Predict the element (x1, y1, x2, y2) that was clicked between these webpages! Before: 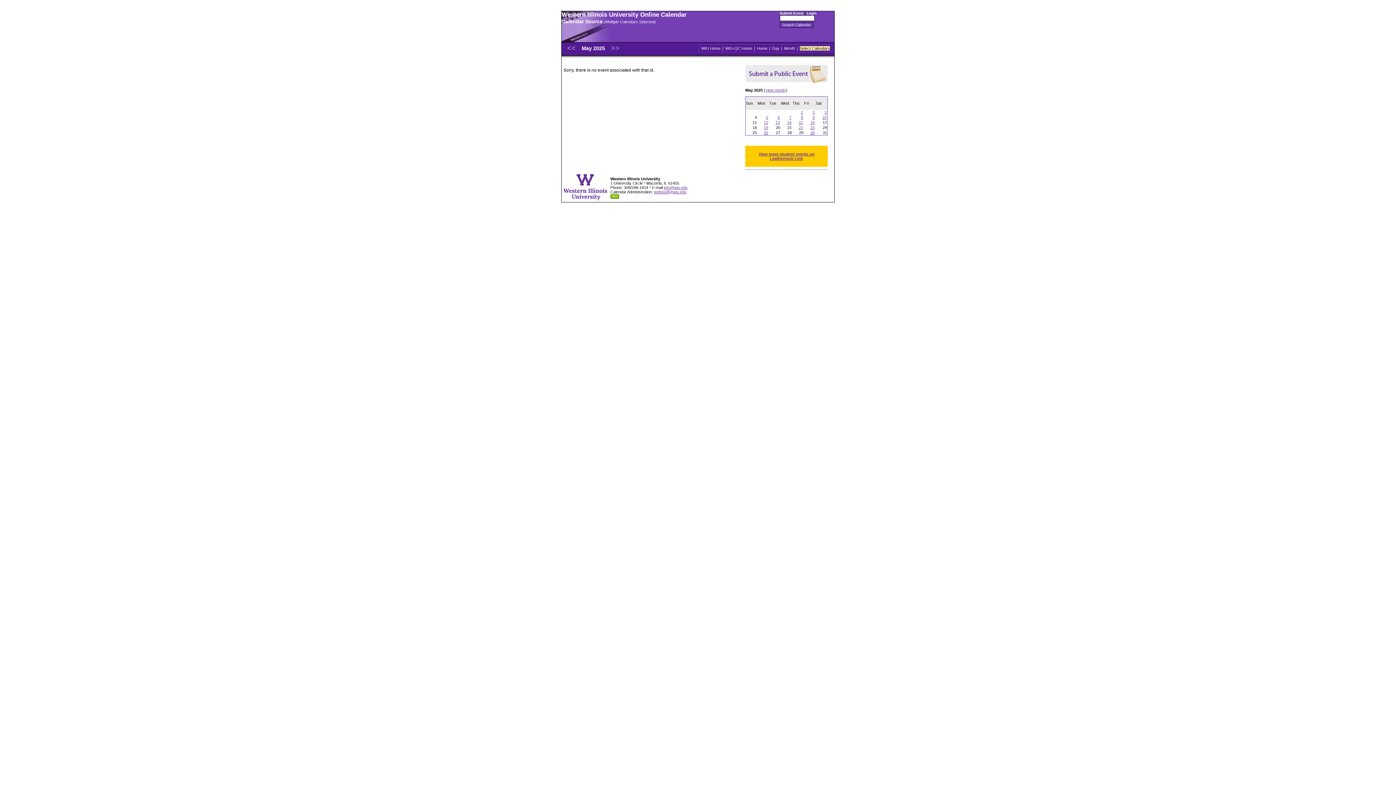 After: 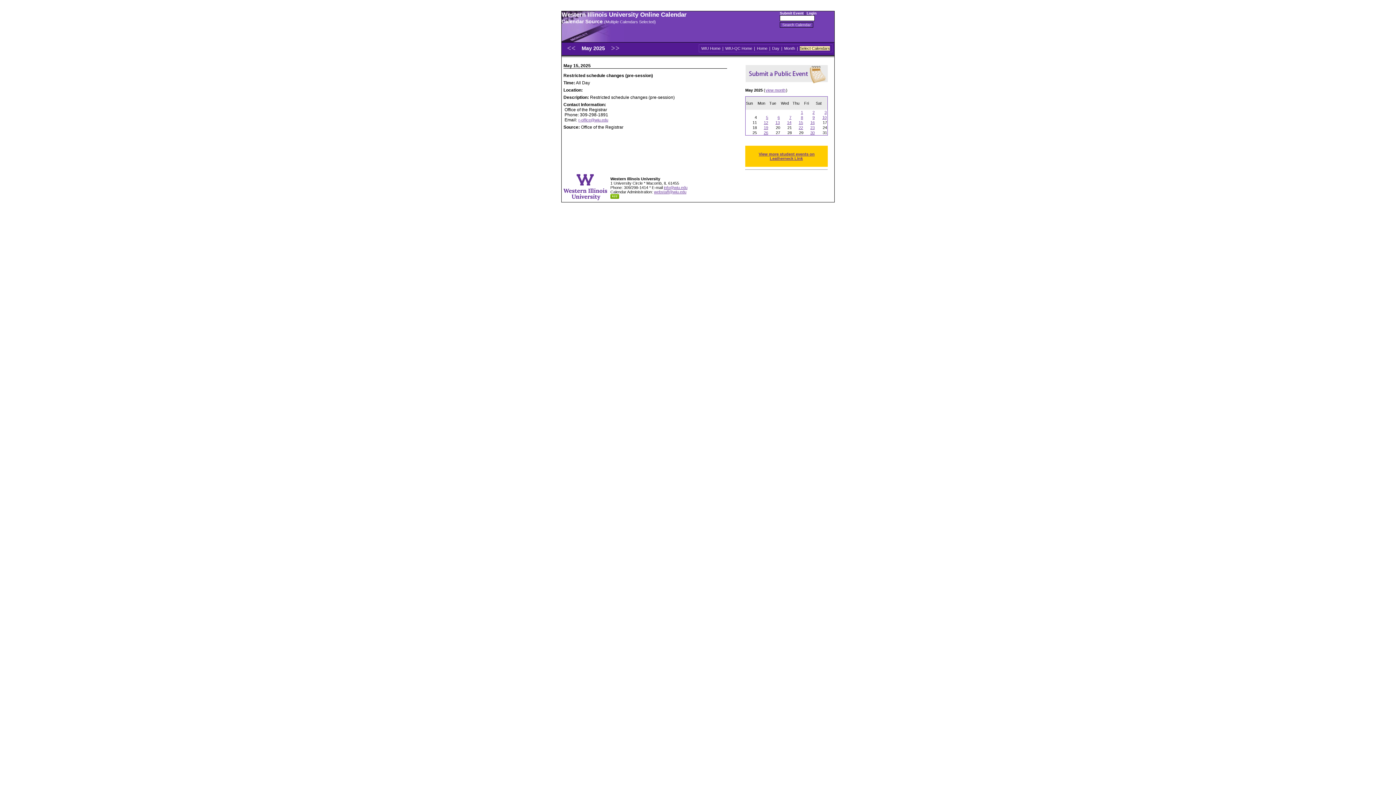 Action: label: 15 bbox: (798, 120, 803, 125)